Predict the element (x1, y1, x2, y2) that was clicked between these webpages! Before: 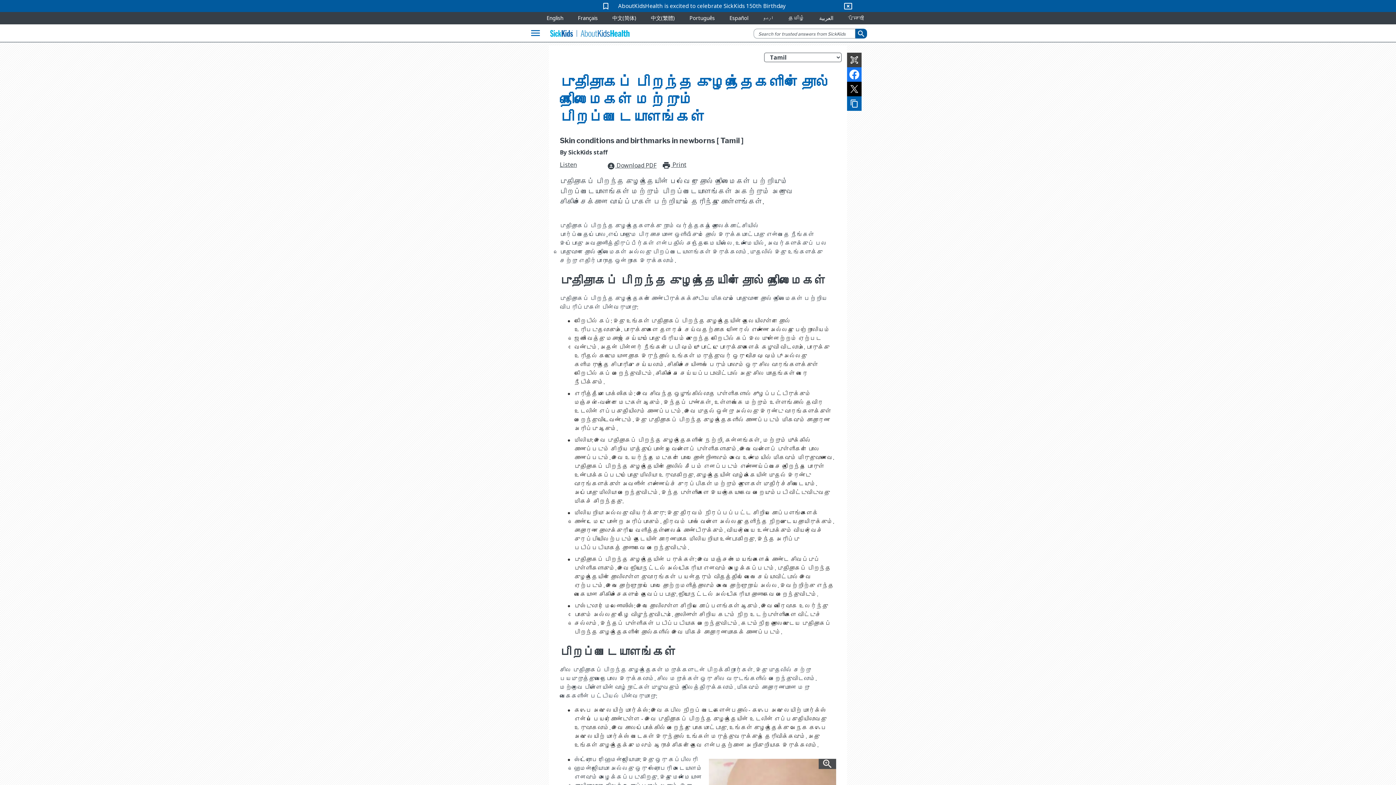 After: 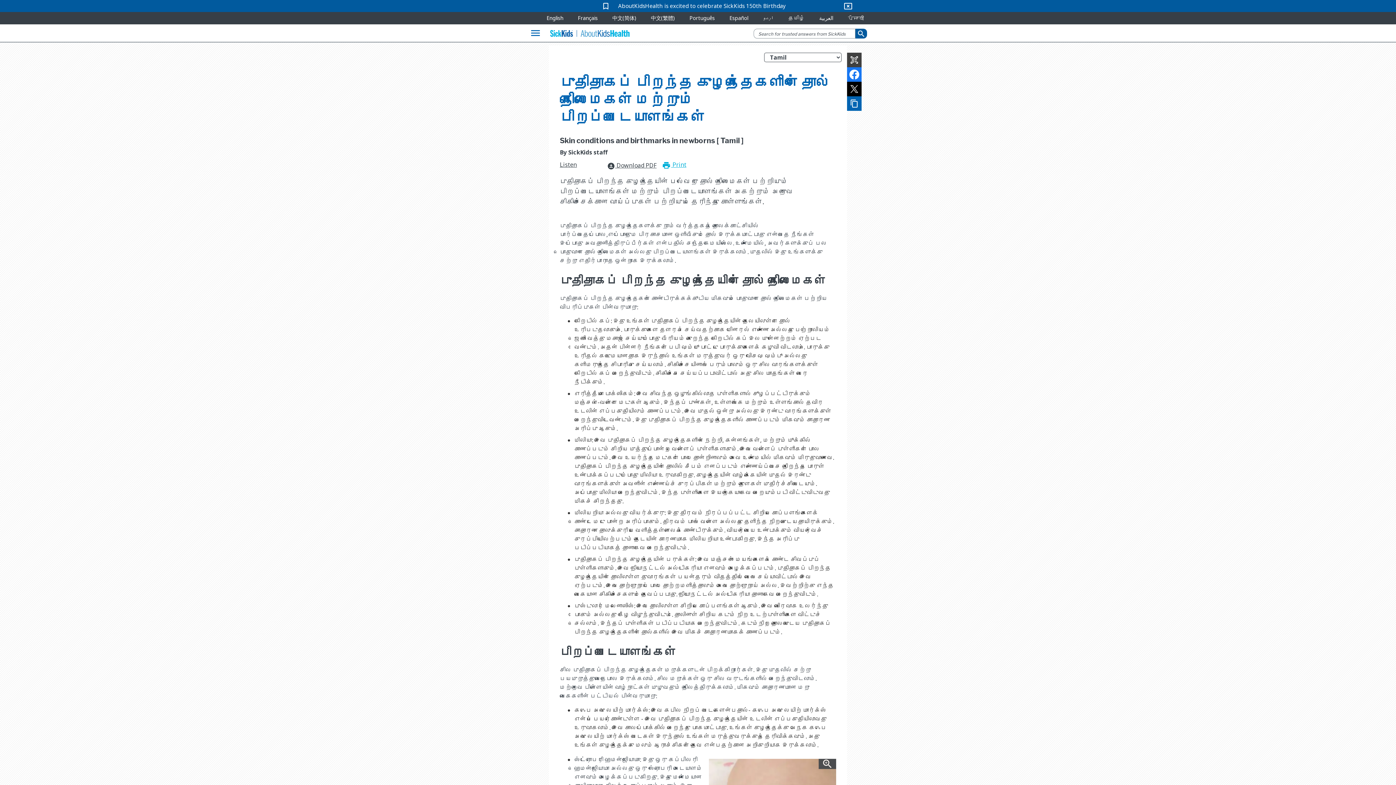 Action: label: print_for_offline Print bbox: (662, 160, 686, 169)